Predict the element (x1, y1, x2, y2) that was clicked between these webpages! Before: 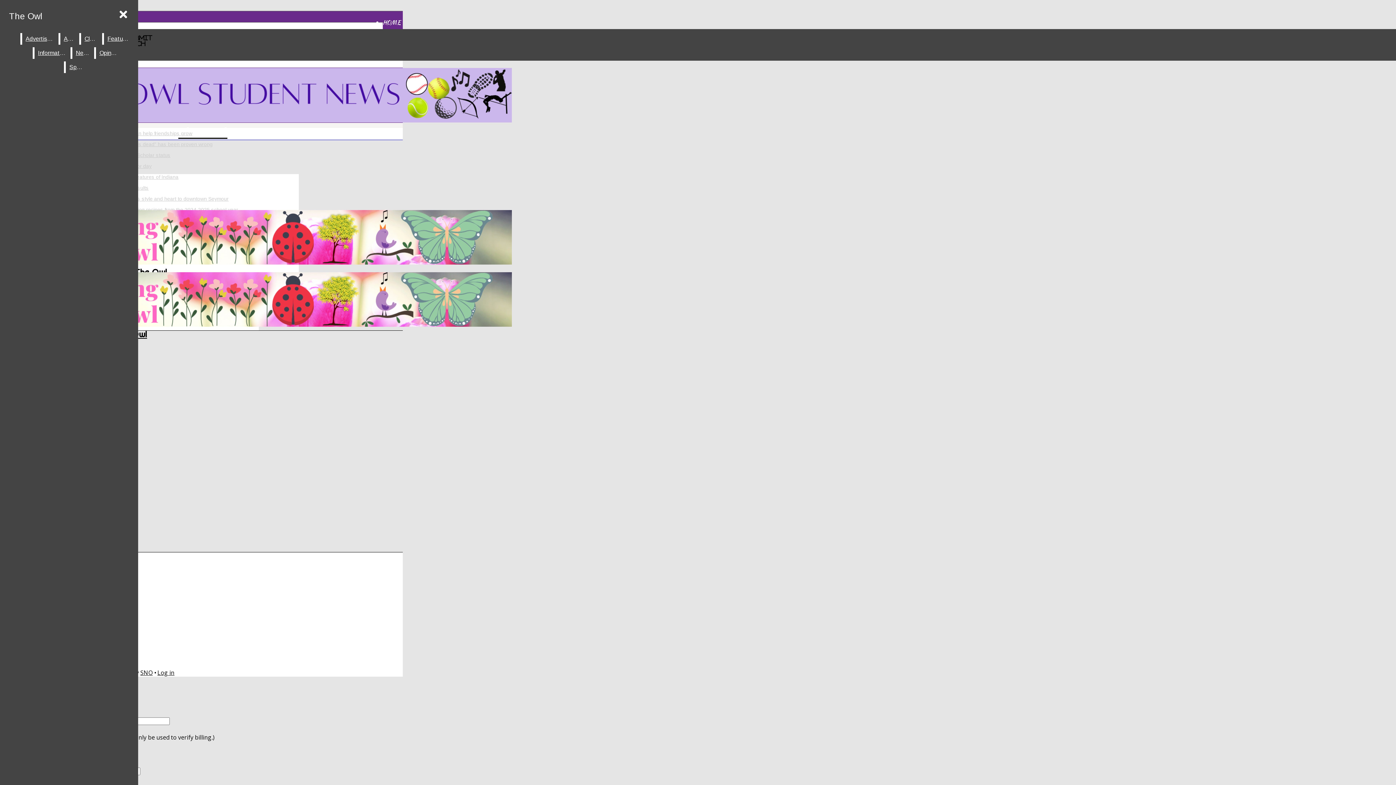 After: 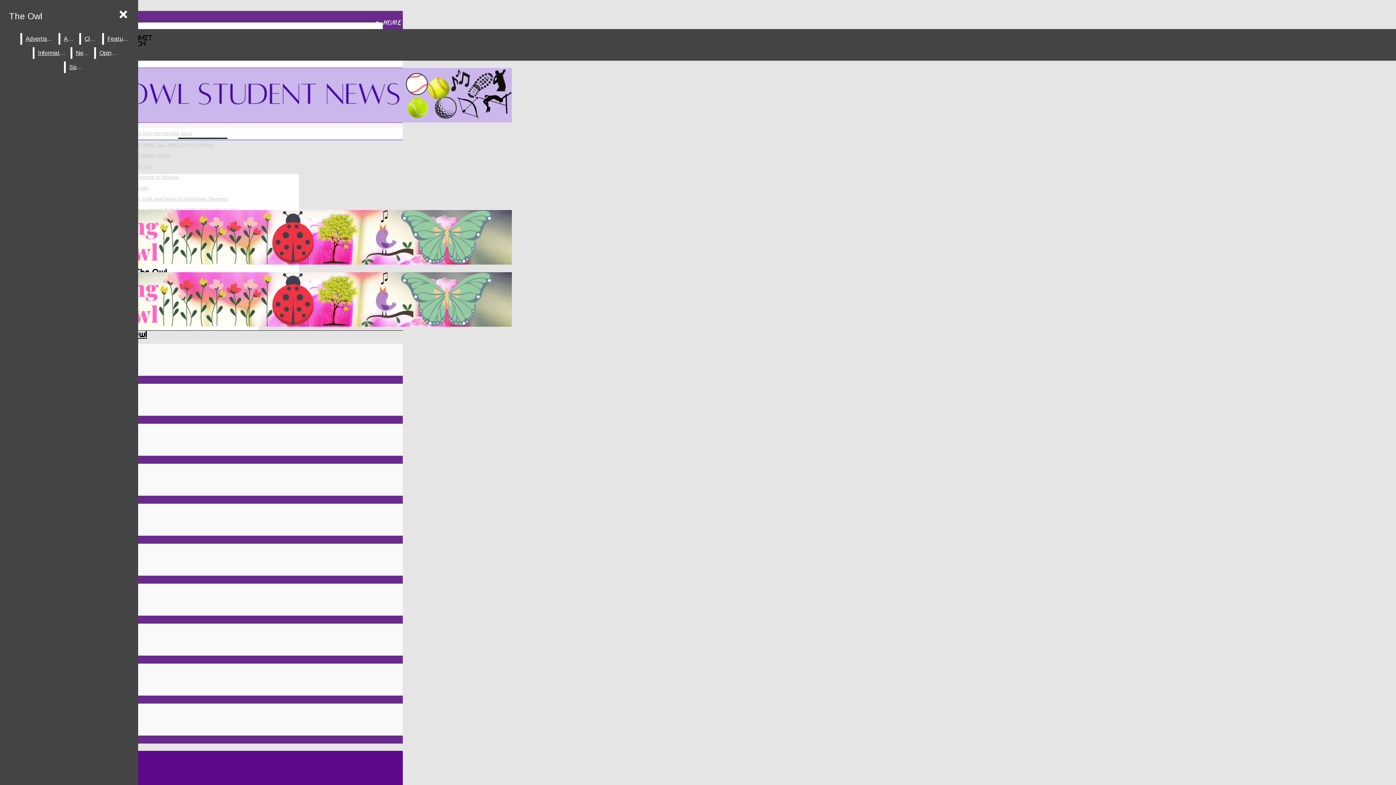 Action: bbox: (2, 68, 402, 140) label: The Owl